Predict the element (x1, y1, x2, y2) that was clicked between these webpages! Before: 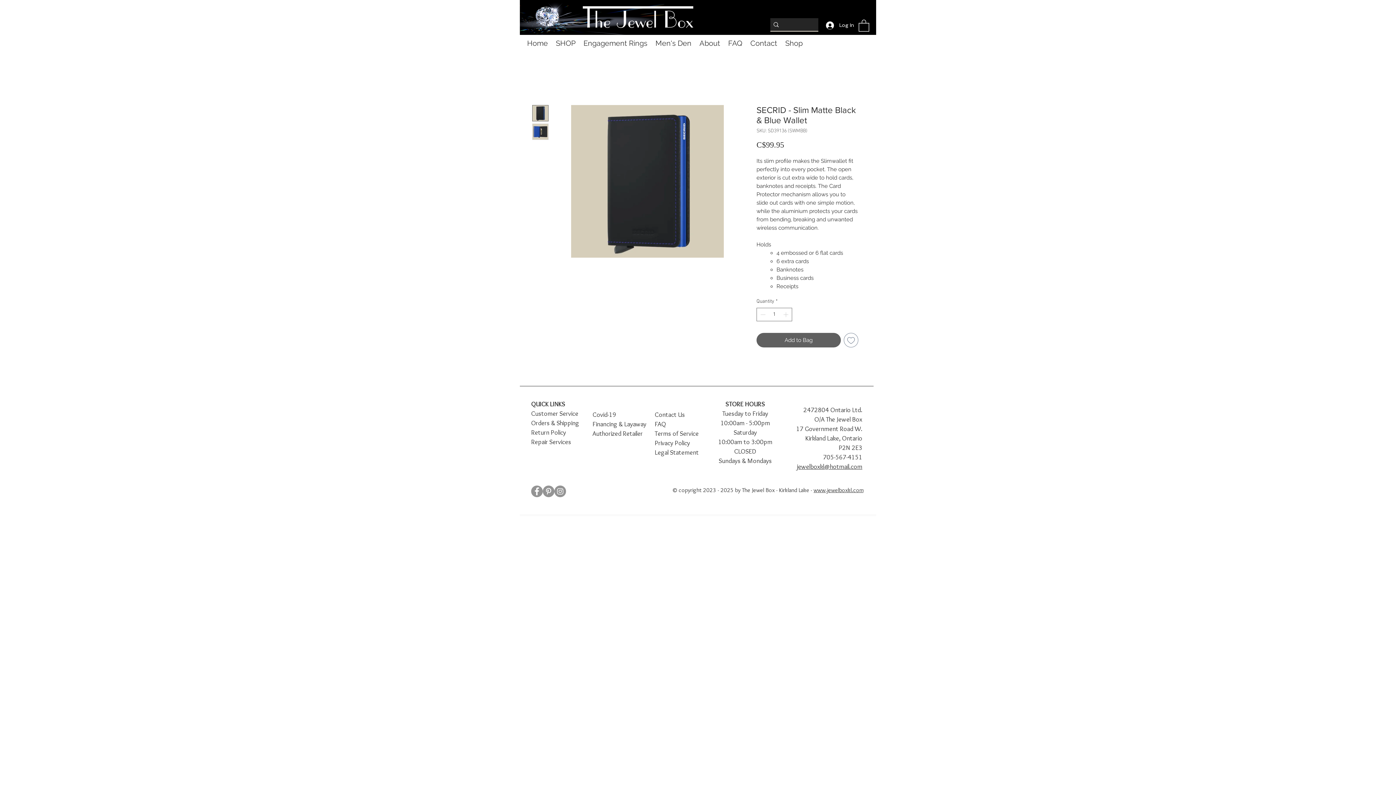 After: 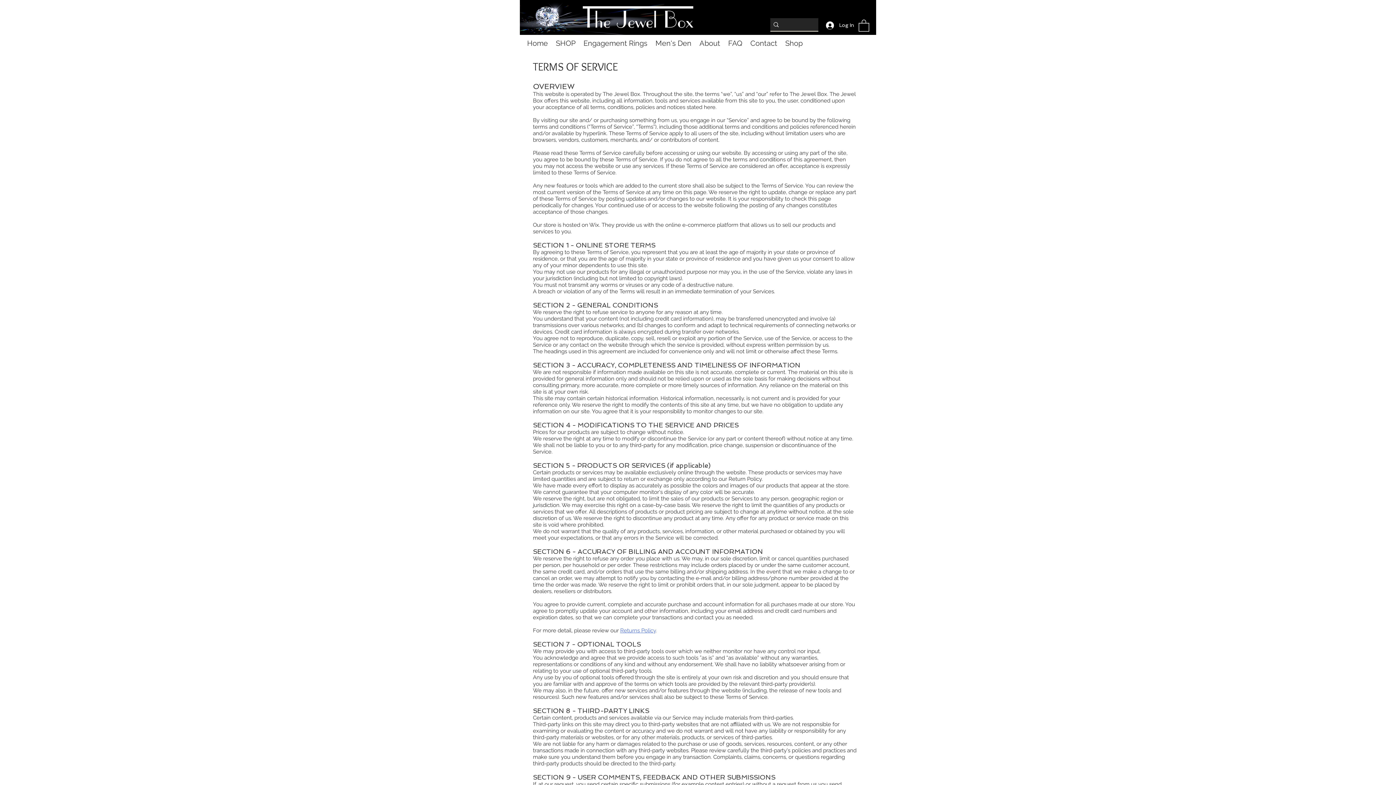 Action: bbox: (654, 429, 698, 437) label: Terms of Service